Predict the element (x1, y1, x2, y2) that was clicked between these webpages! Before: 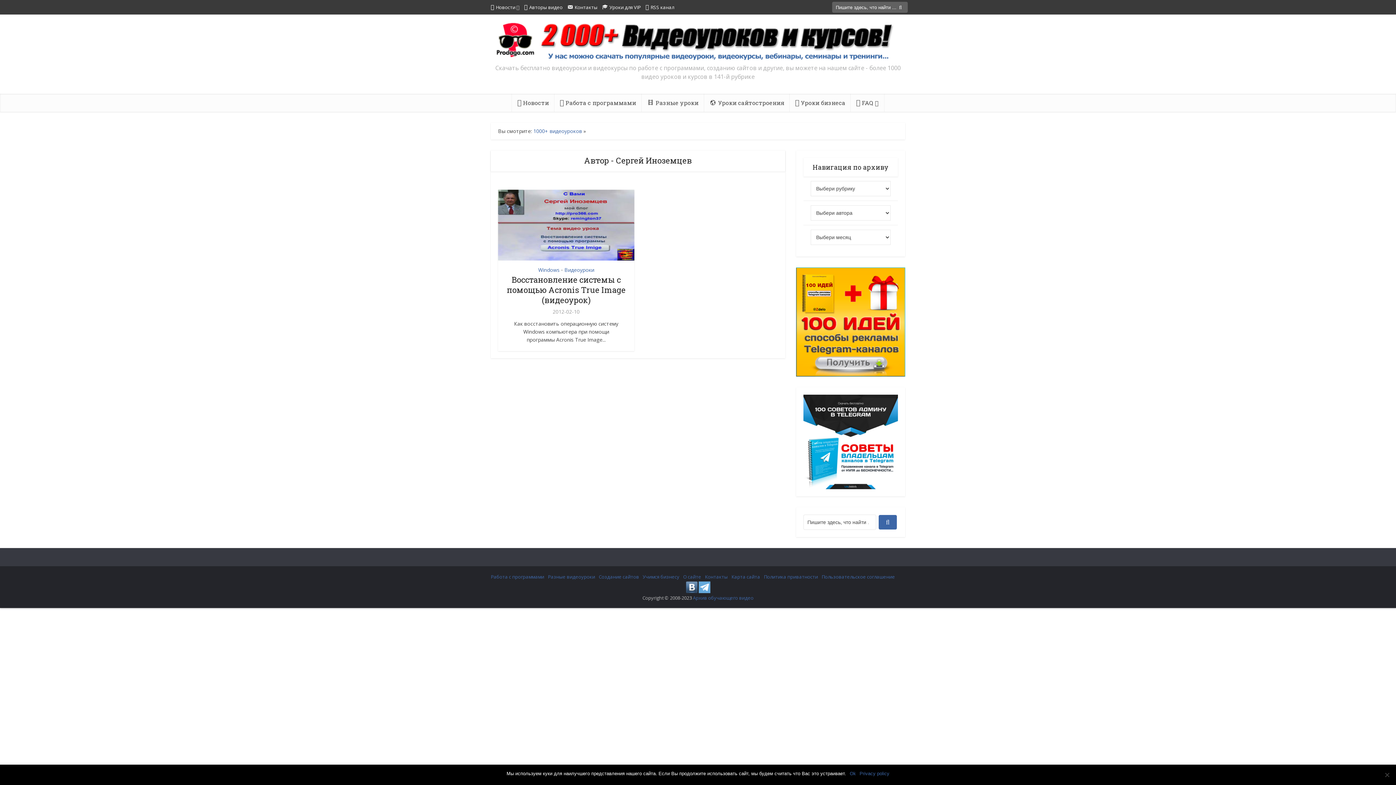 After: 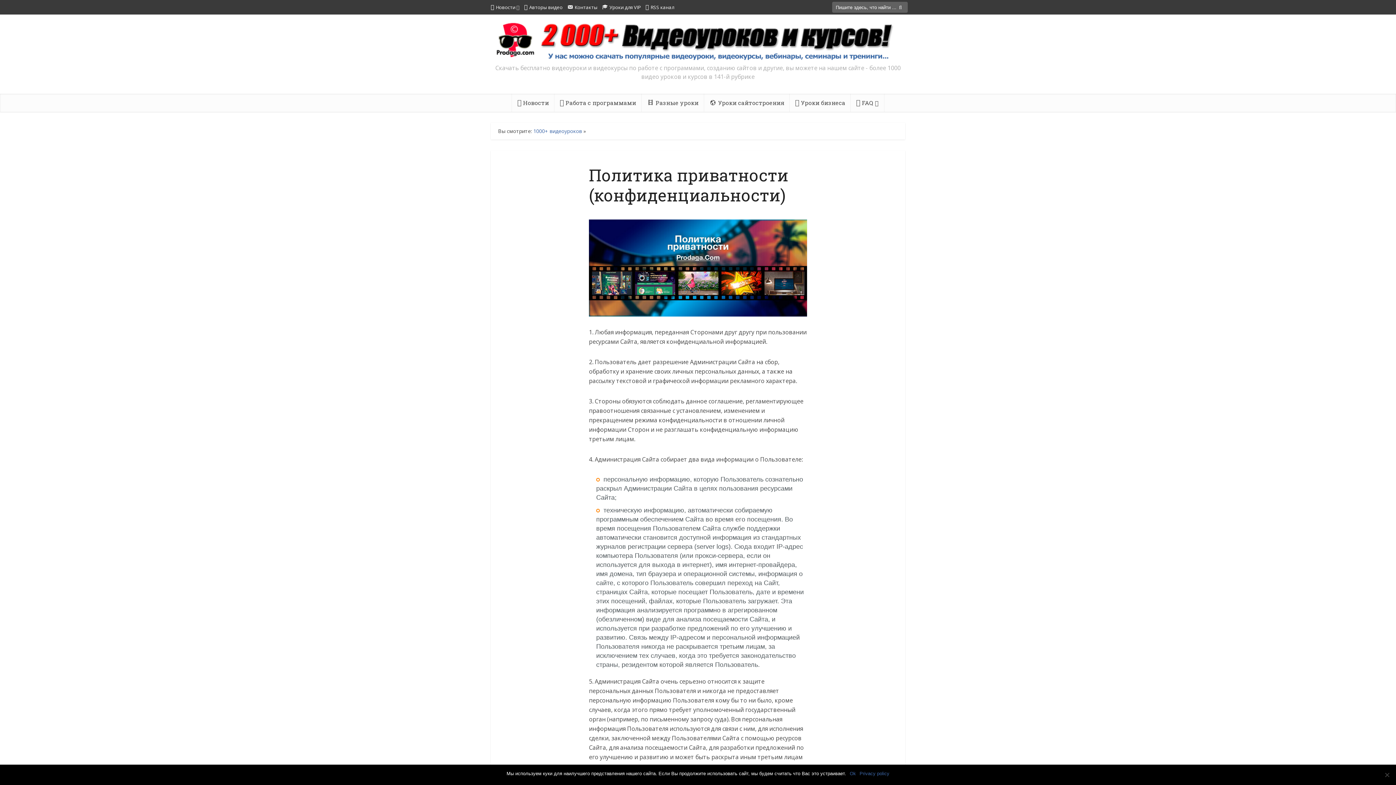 Action: label: Политика приватности bbox: (764, 573, 818, 580)